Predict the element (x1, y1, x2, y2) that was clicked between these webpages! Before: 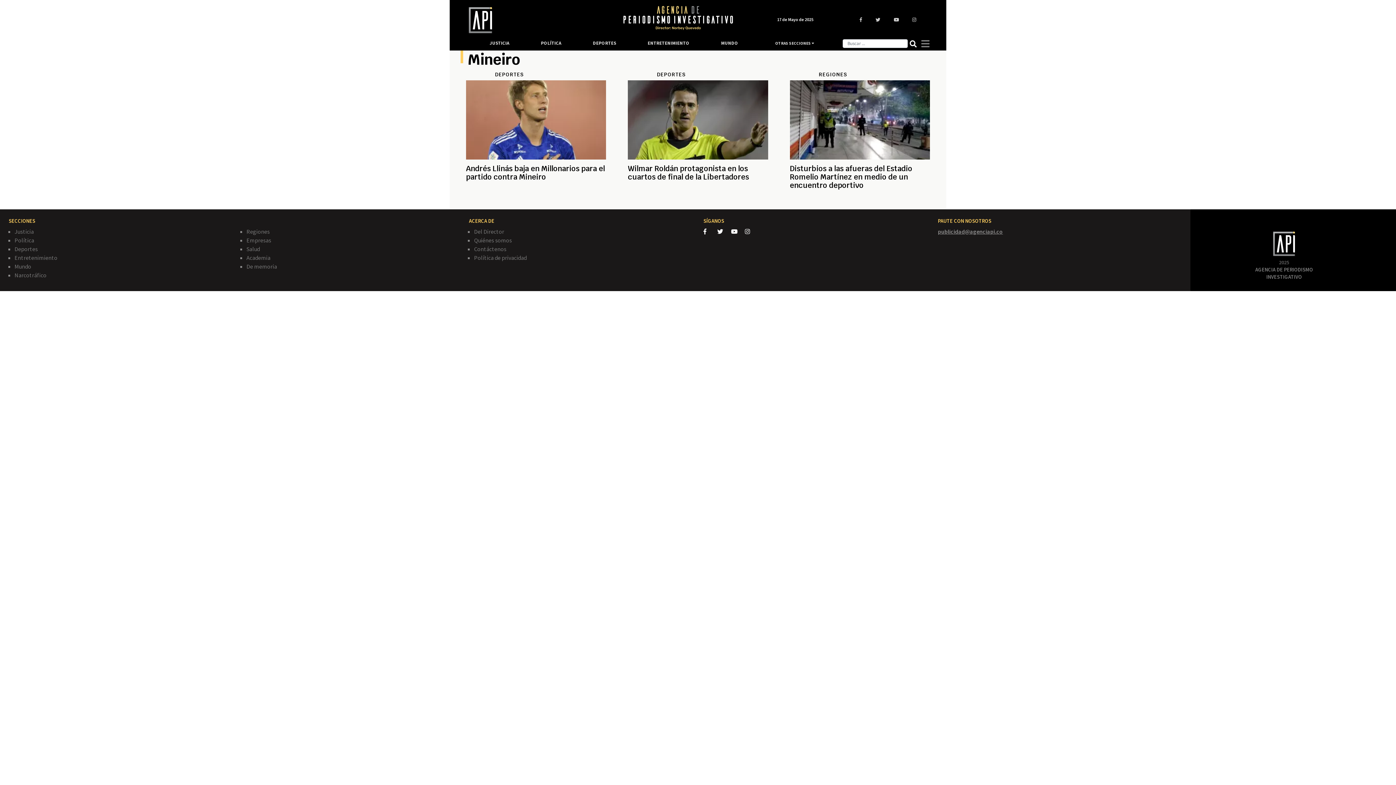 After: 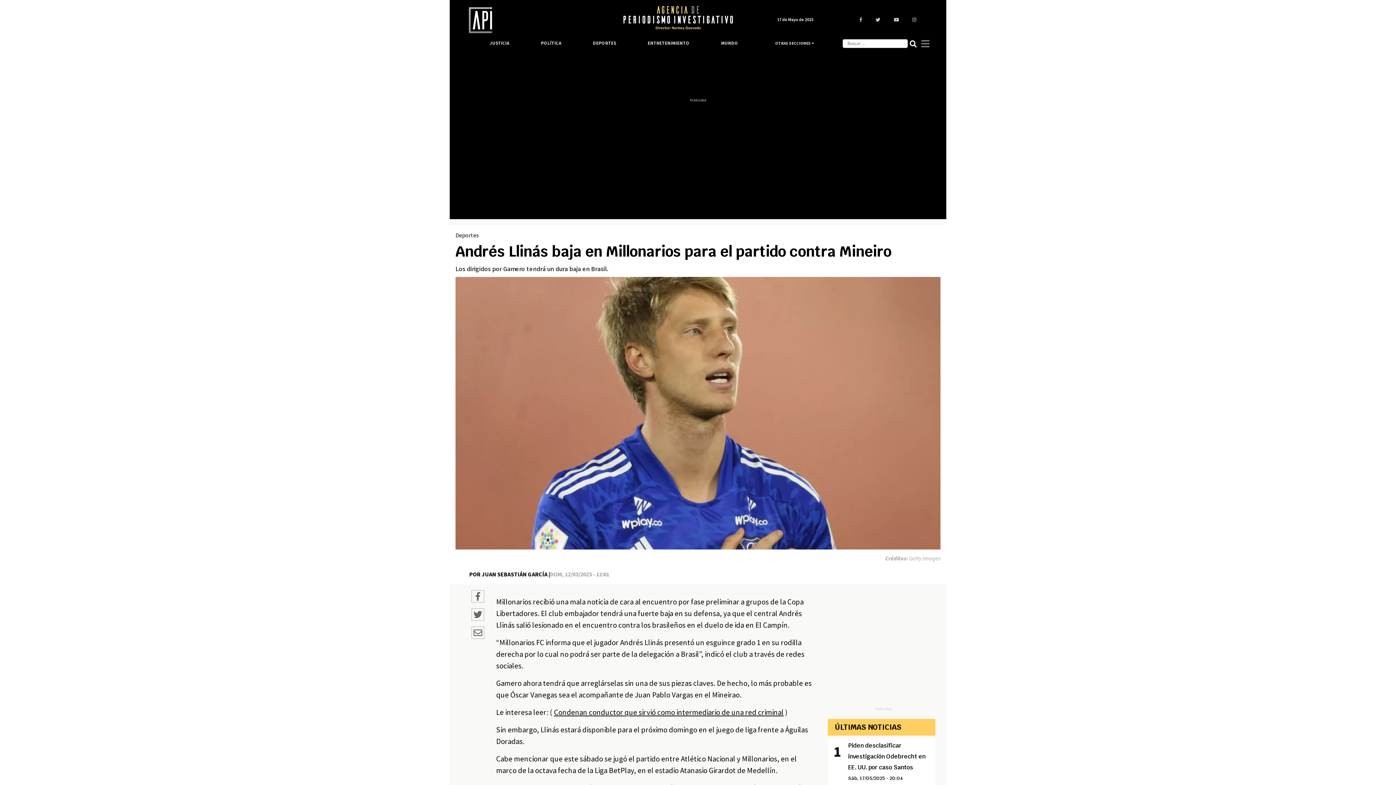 Action: bbox: (466, 115, 606, 122)